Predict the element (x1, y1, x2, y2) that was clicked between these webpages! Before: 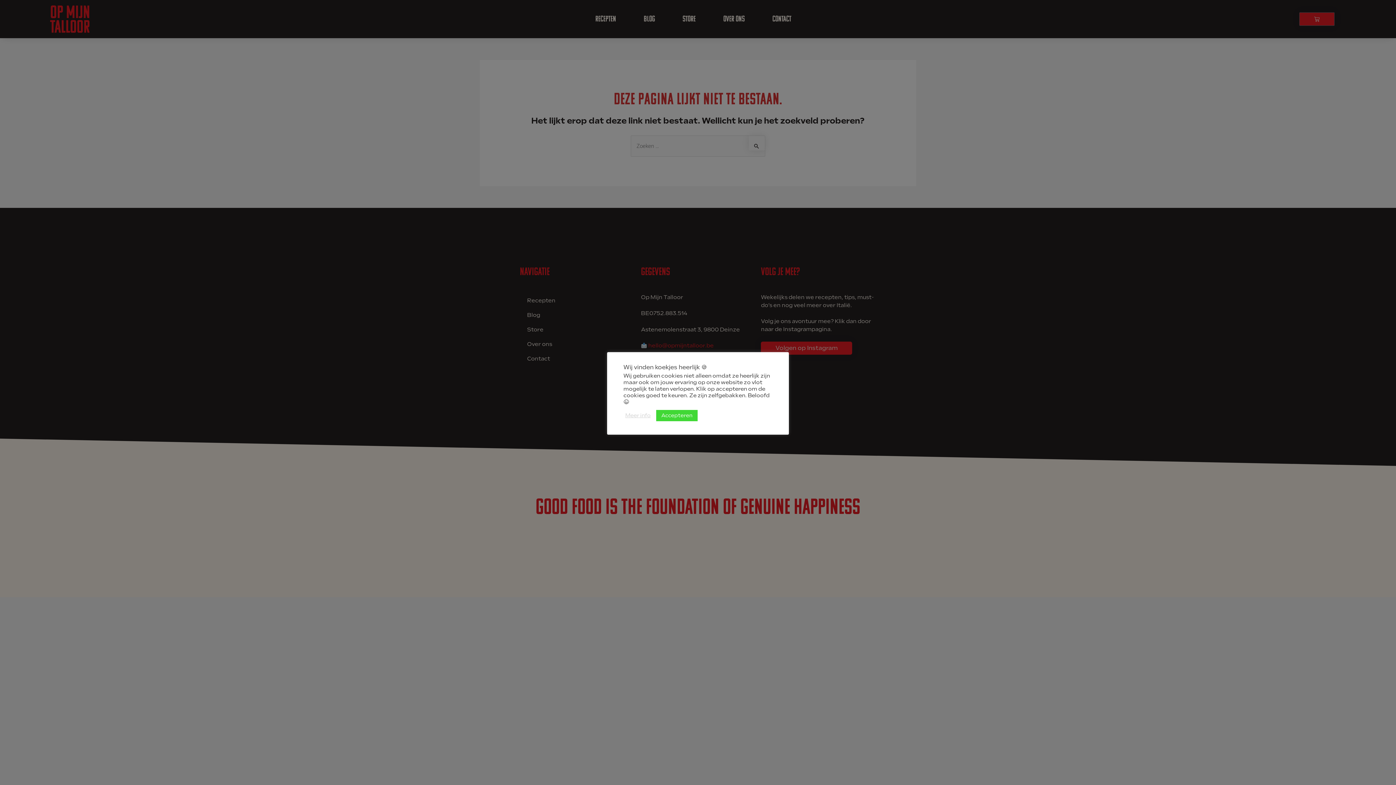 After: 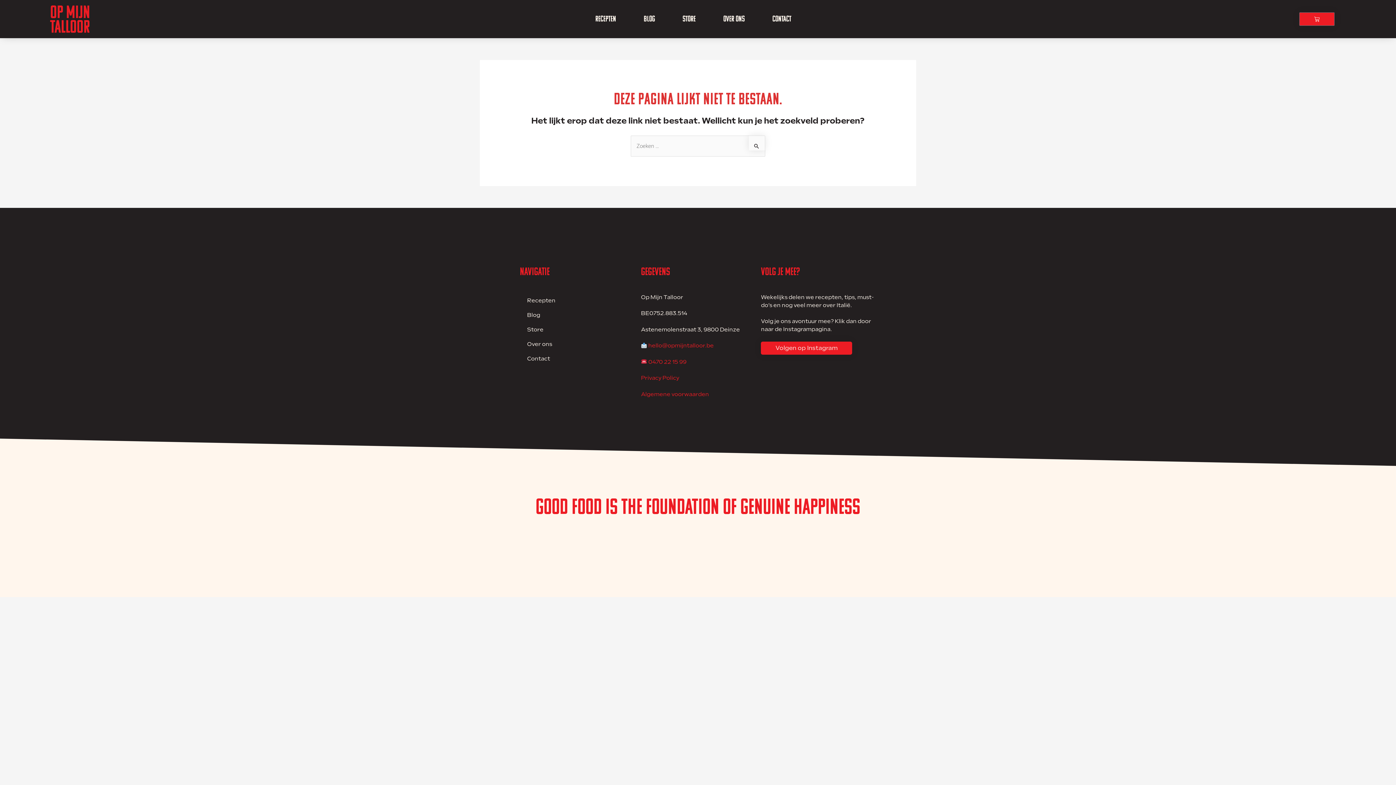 Action: bbox: (656, 410, 697, 421) label: Accepteren